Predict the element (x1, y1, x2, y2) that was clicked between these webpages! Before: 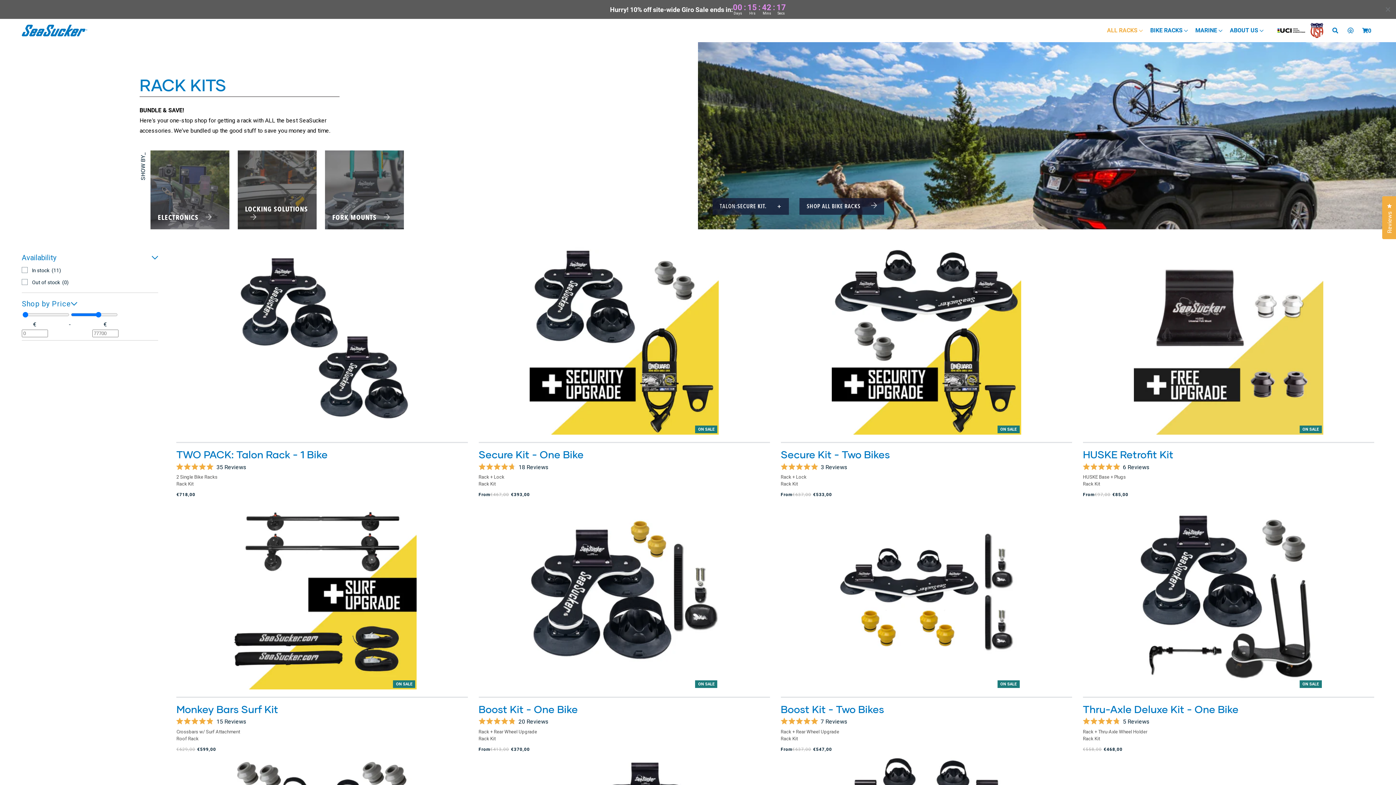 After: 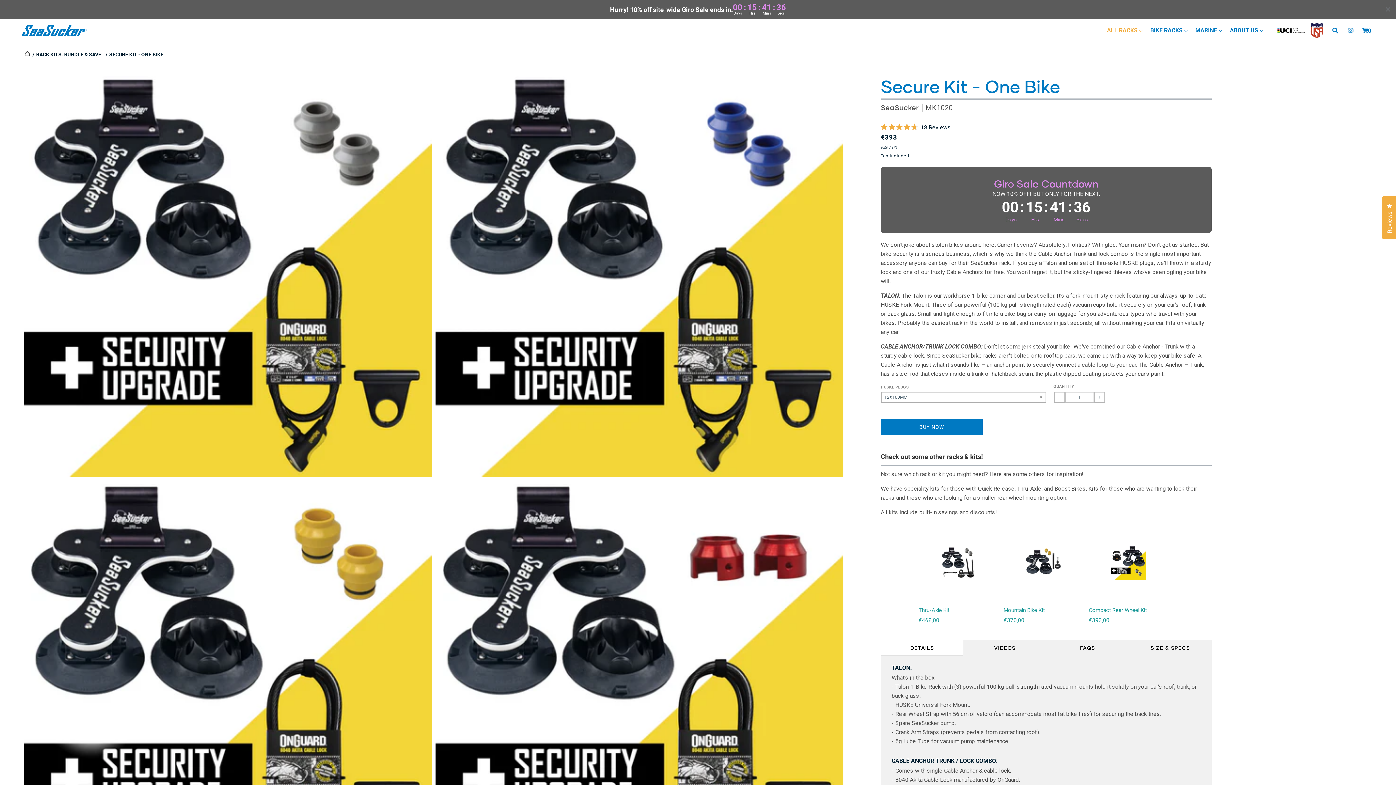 Action: label: /collections/rack-kits-bundle-save/products/secure-kit-one-bike bbox: (478, 245, 770, 435)